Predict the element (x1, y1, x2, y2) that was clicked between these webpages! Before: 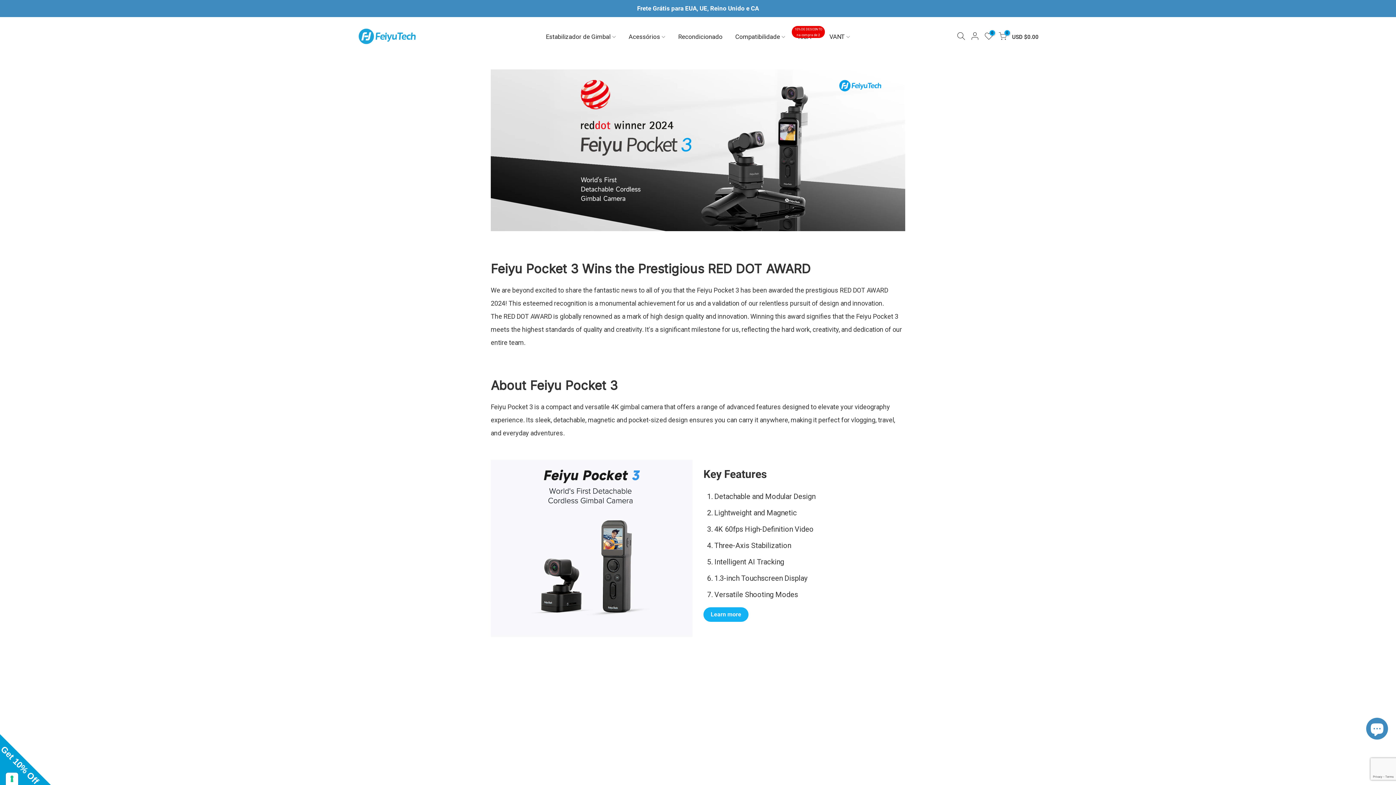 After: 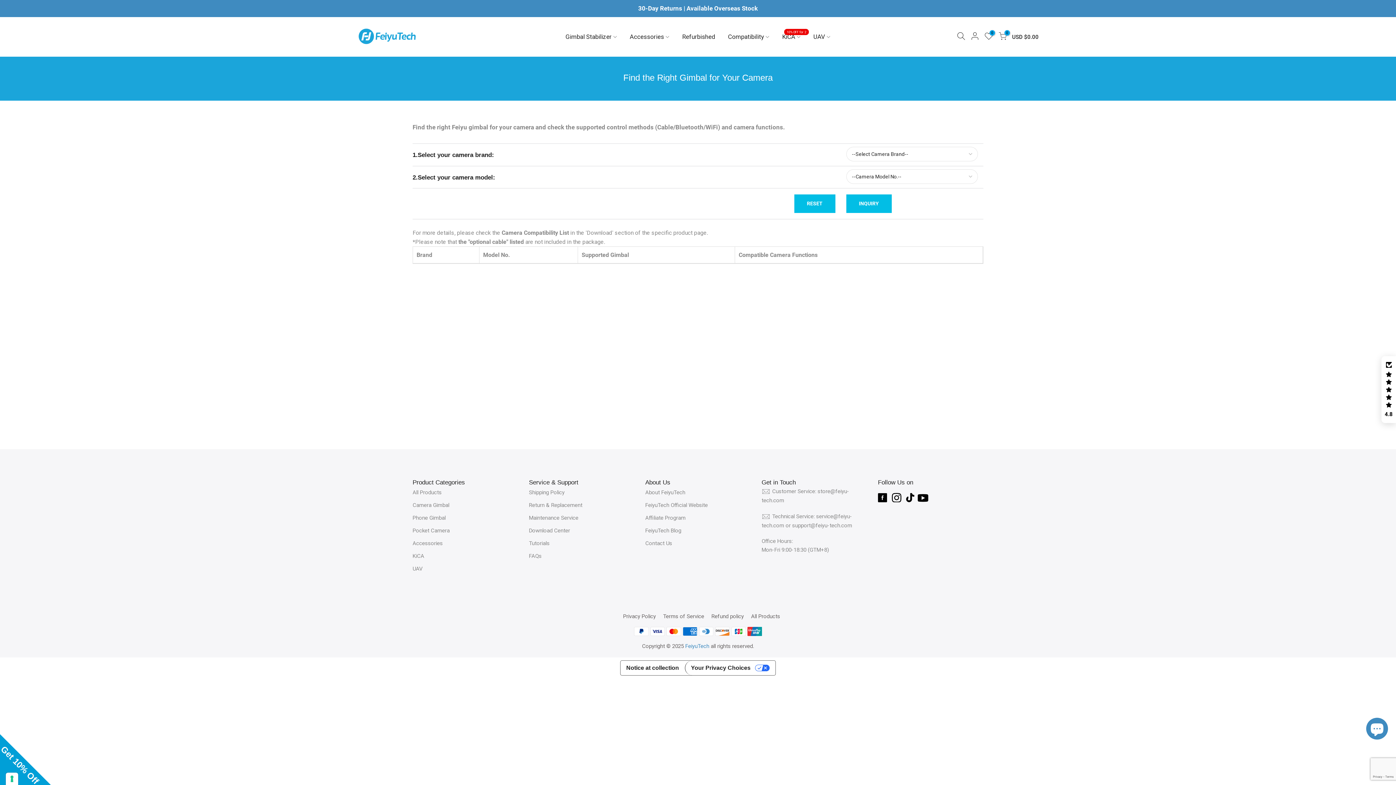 Action: bbox: (729, 26, 792, 47) label: Compatibilidade